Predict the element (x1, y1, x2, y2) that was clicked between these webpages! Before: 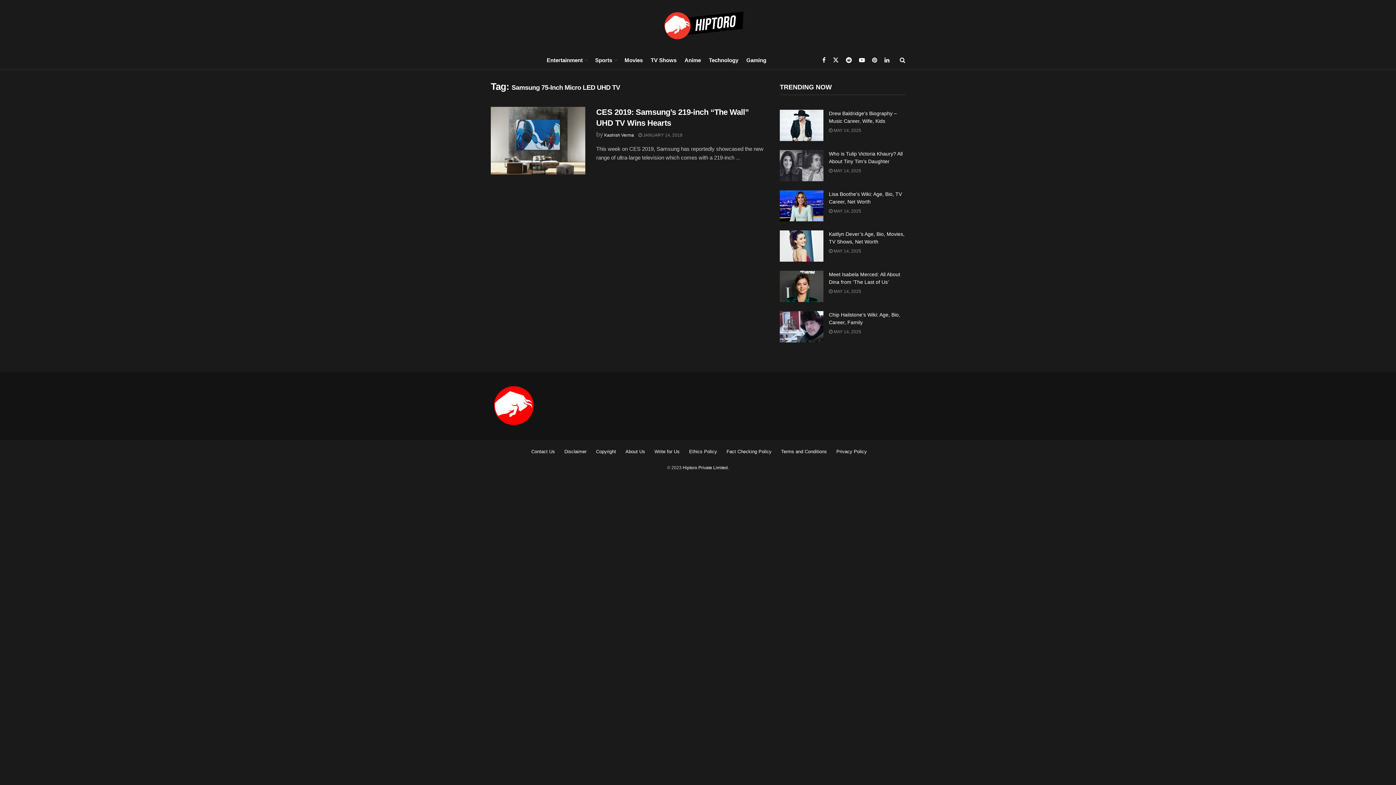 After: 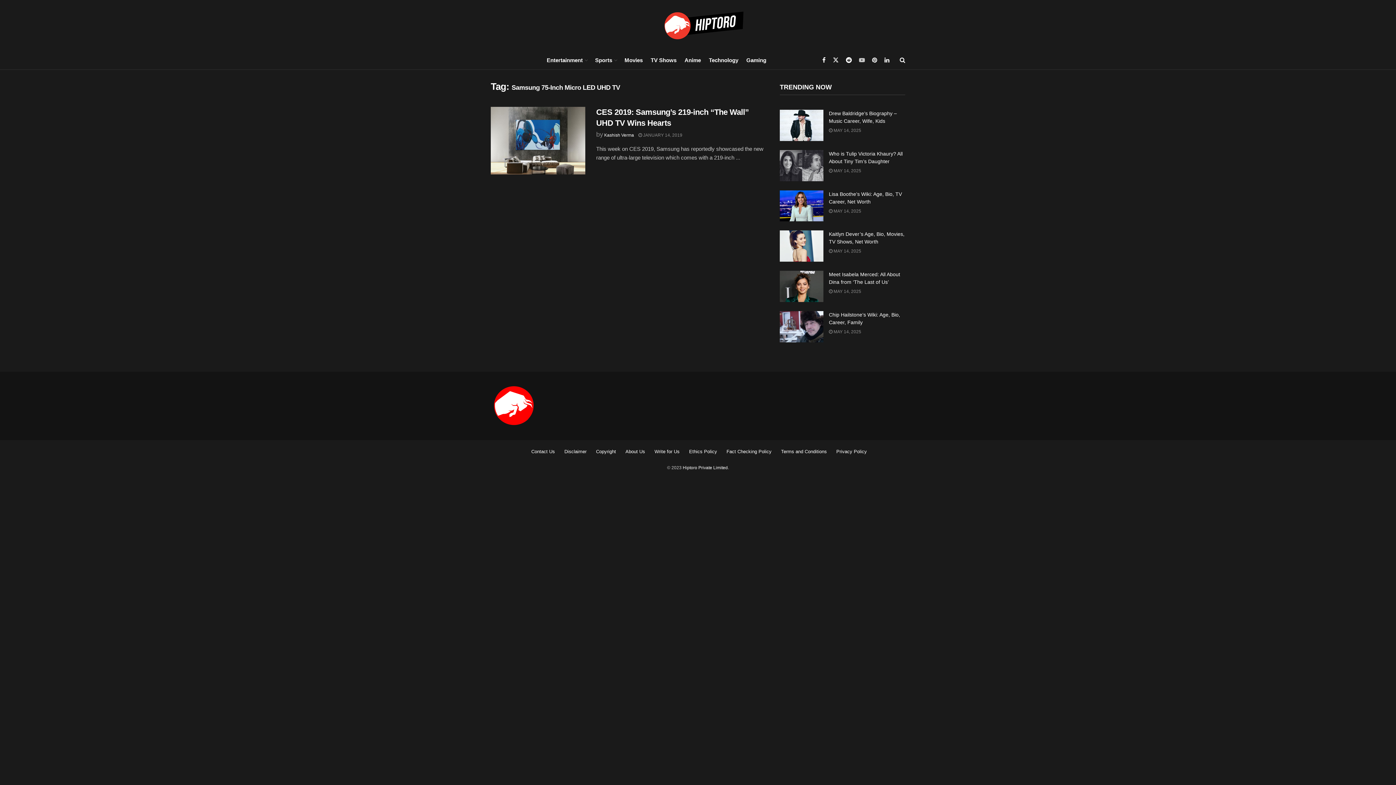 Action: bbox: (859, 50, 865, 69)